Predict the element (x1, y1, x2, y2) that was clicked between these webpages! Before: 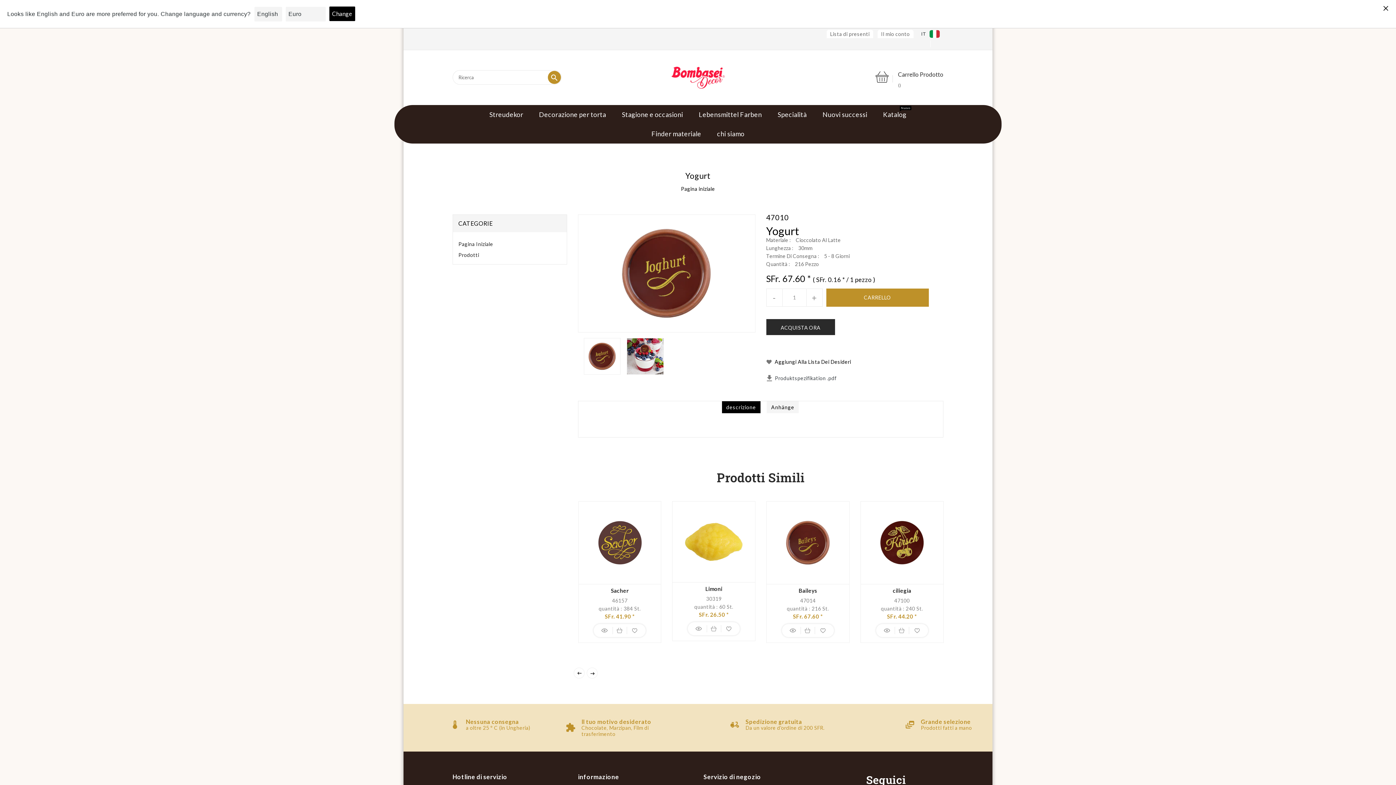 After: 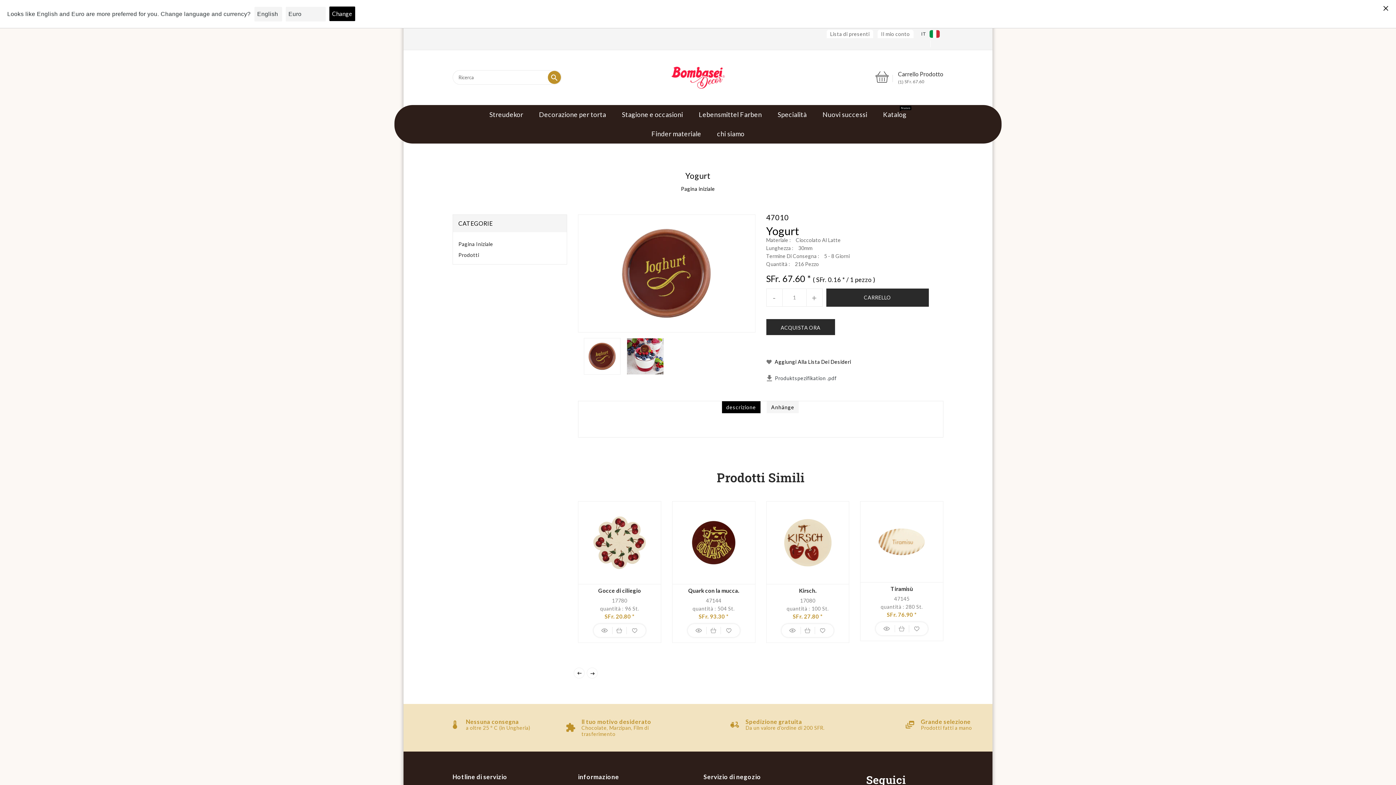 Action: label: CARRELLO bbox: (826, 288, 929, 306)